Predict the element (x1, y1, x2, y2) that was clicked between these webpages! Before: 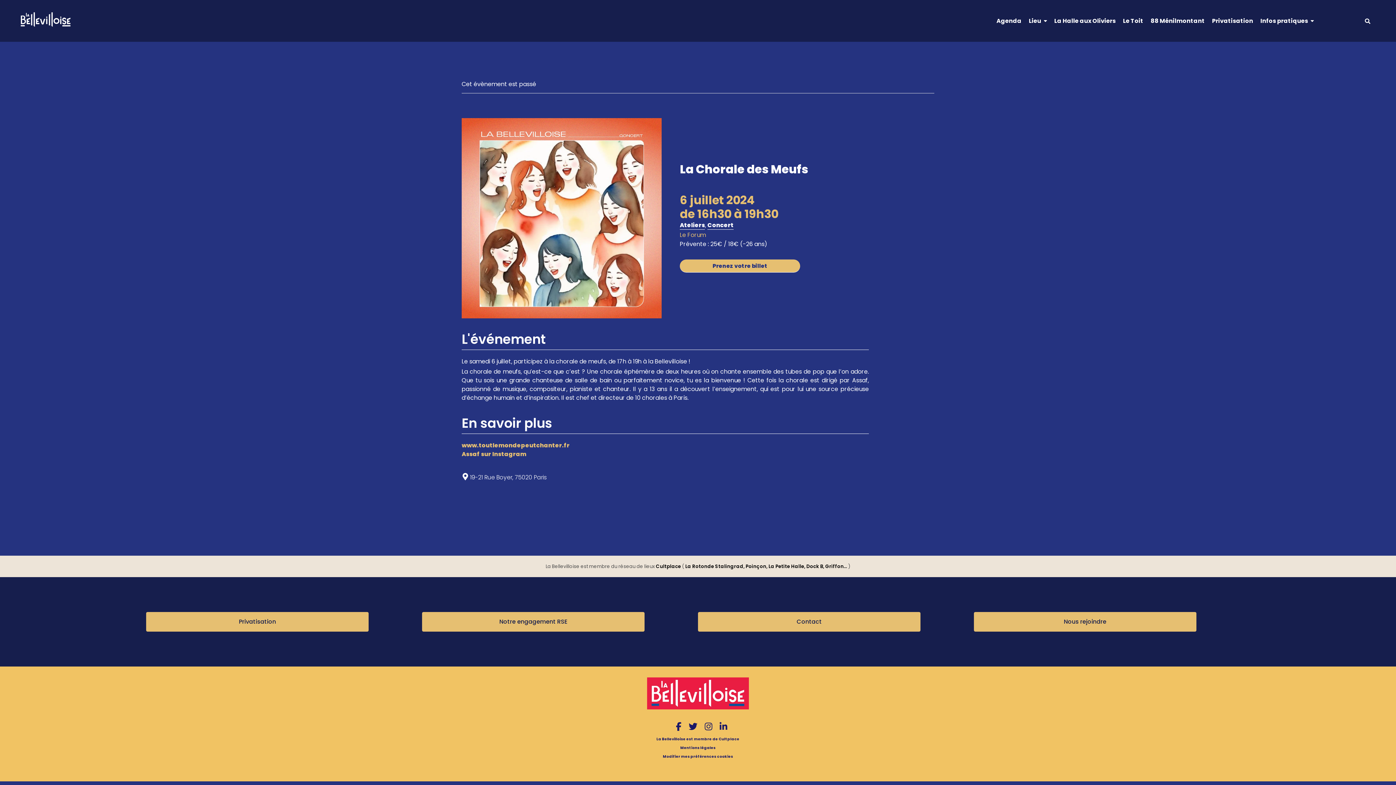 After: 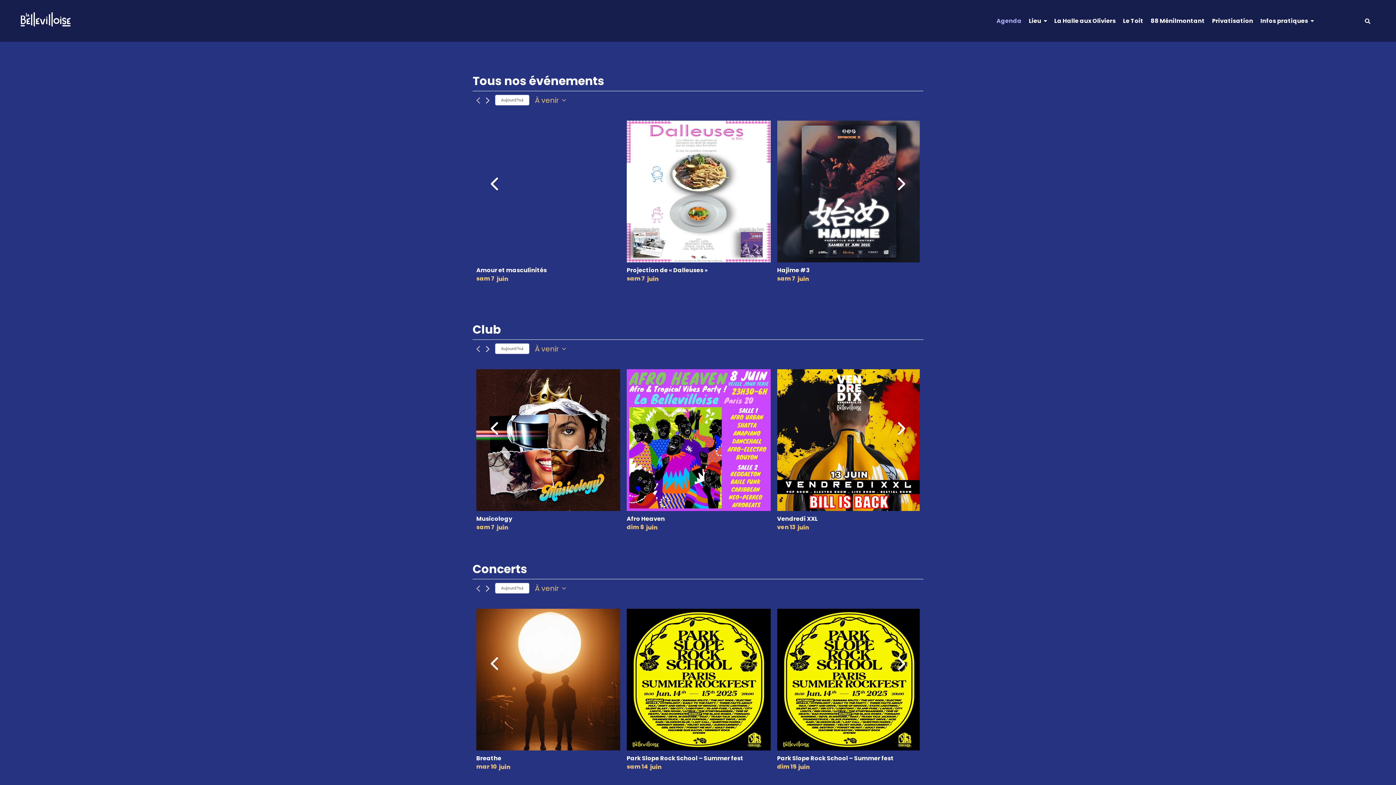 Action: bbox: (996, 12, 1021, 29) label: Agenda